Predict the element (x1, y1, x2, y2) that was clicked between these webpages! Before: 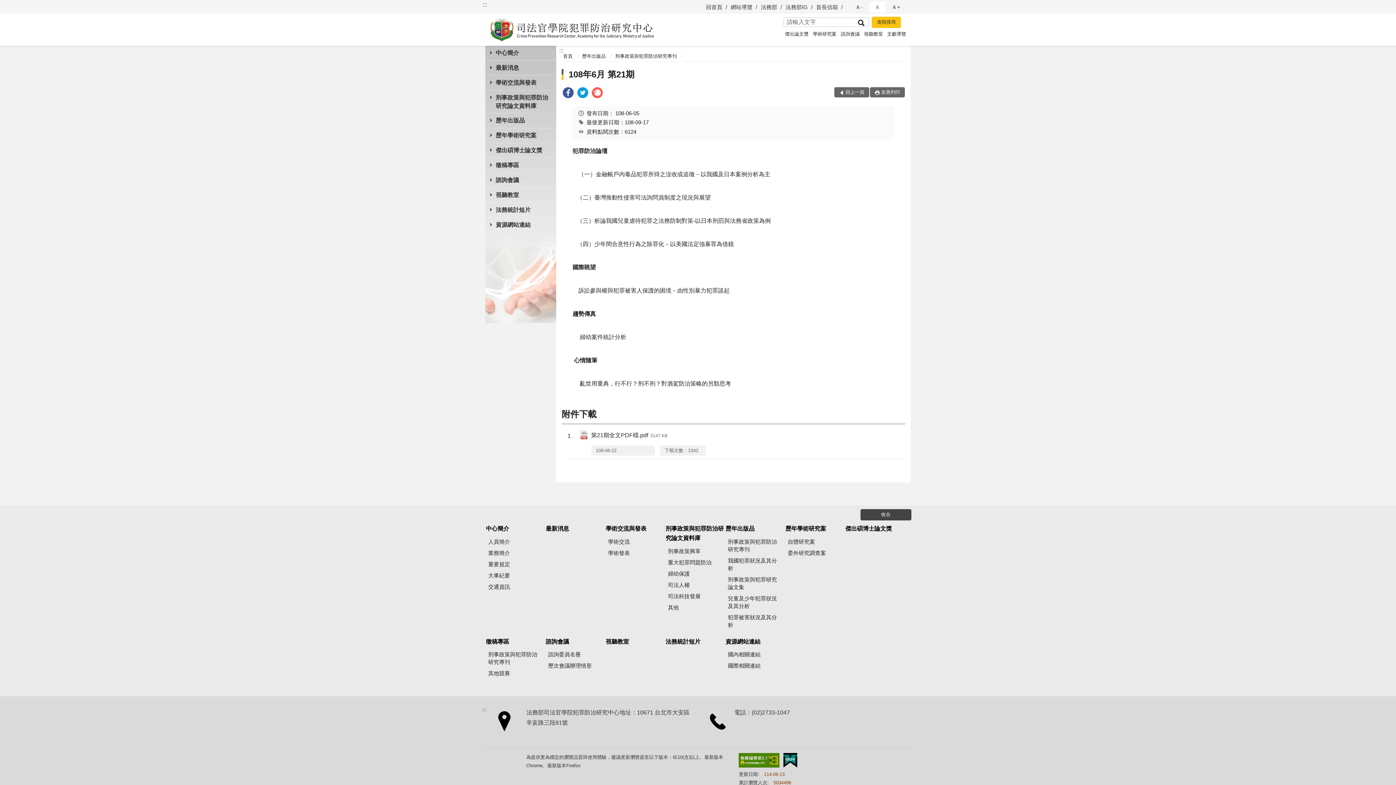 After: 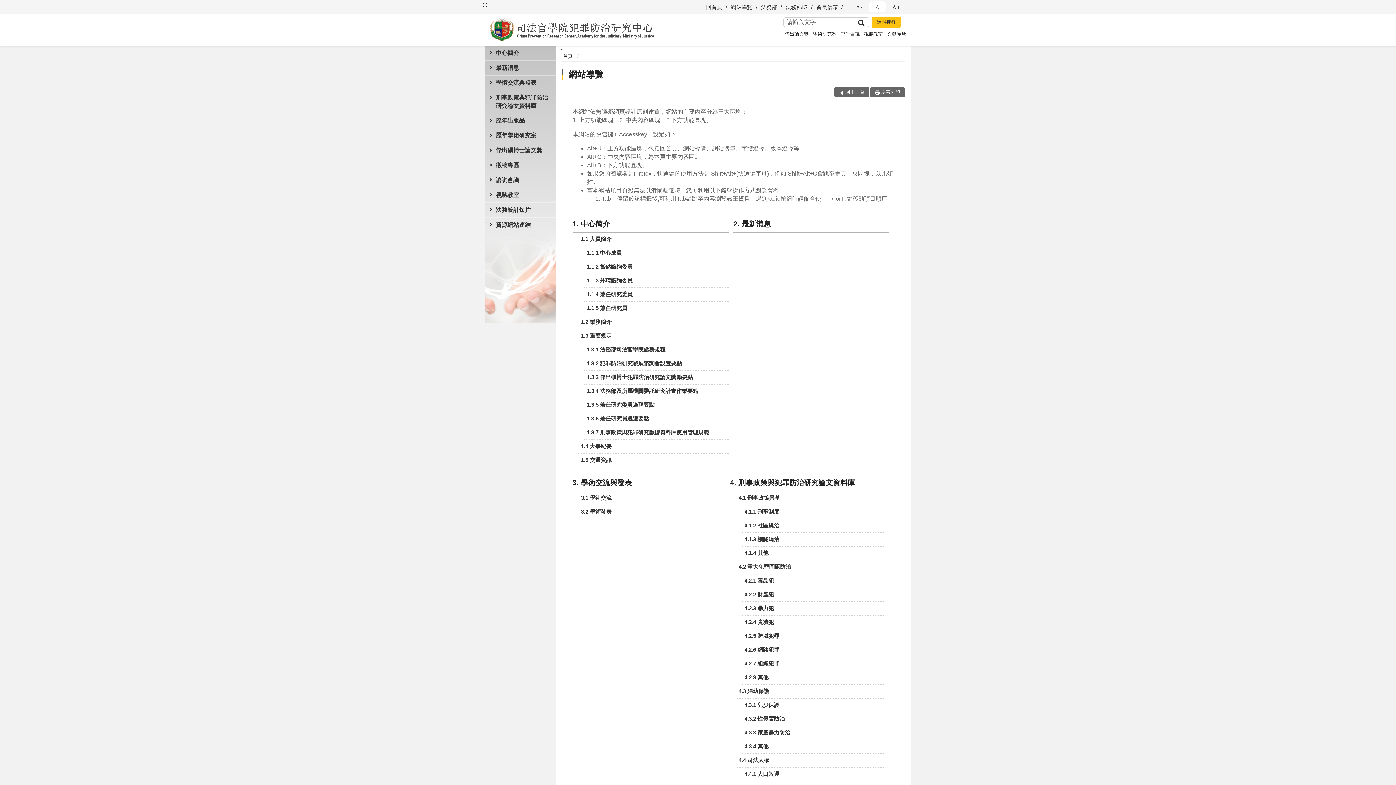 Action: bbox: (730, 0, 758, 13) label: 網站導覽